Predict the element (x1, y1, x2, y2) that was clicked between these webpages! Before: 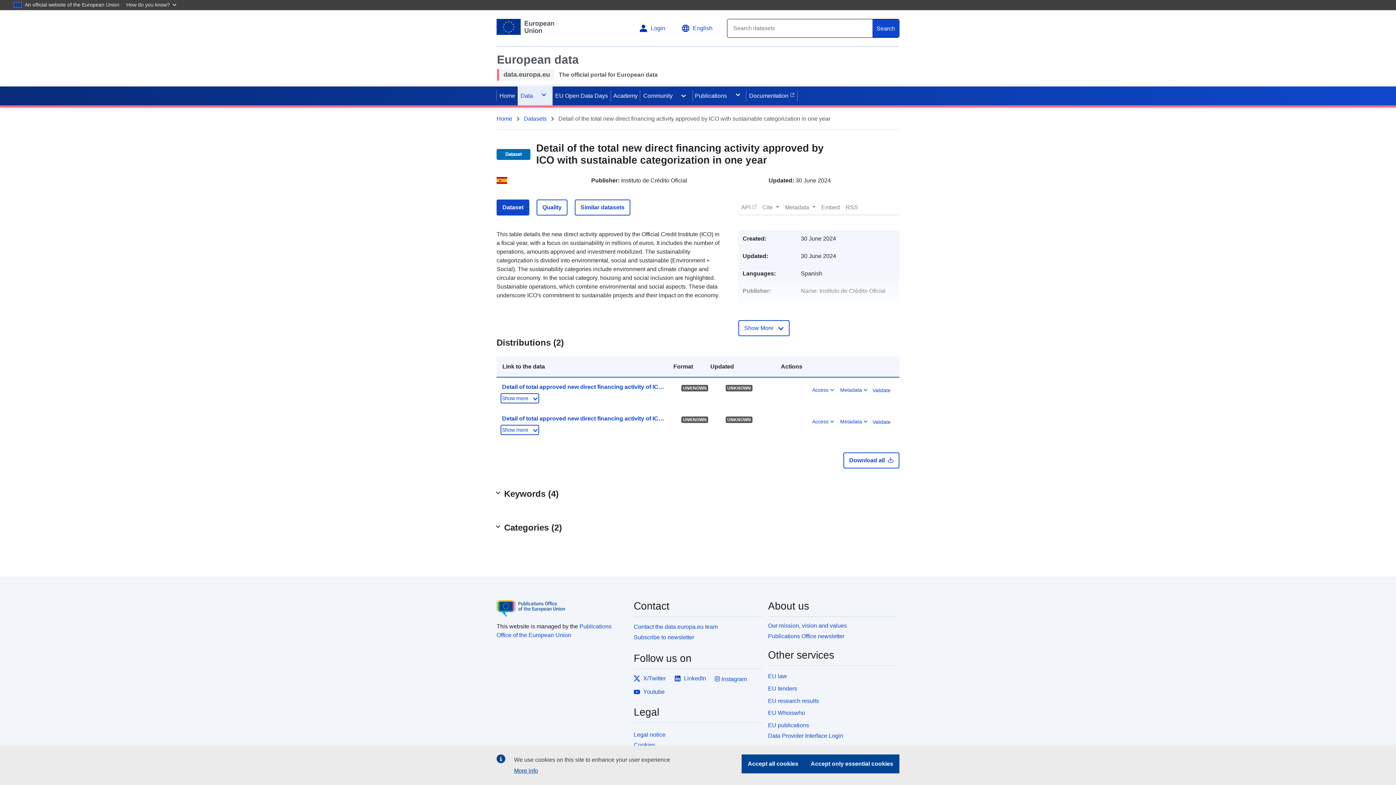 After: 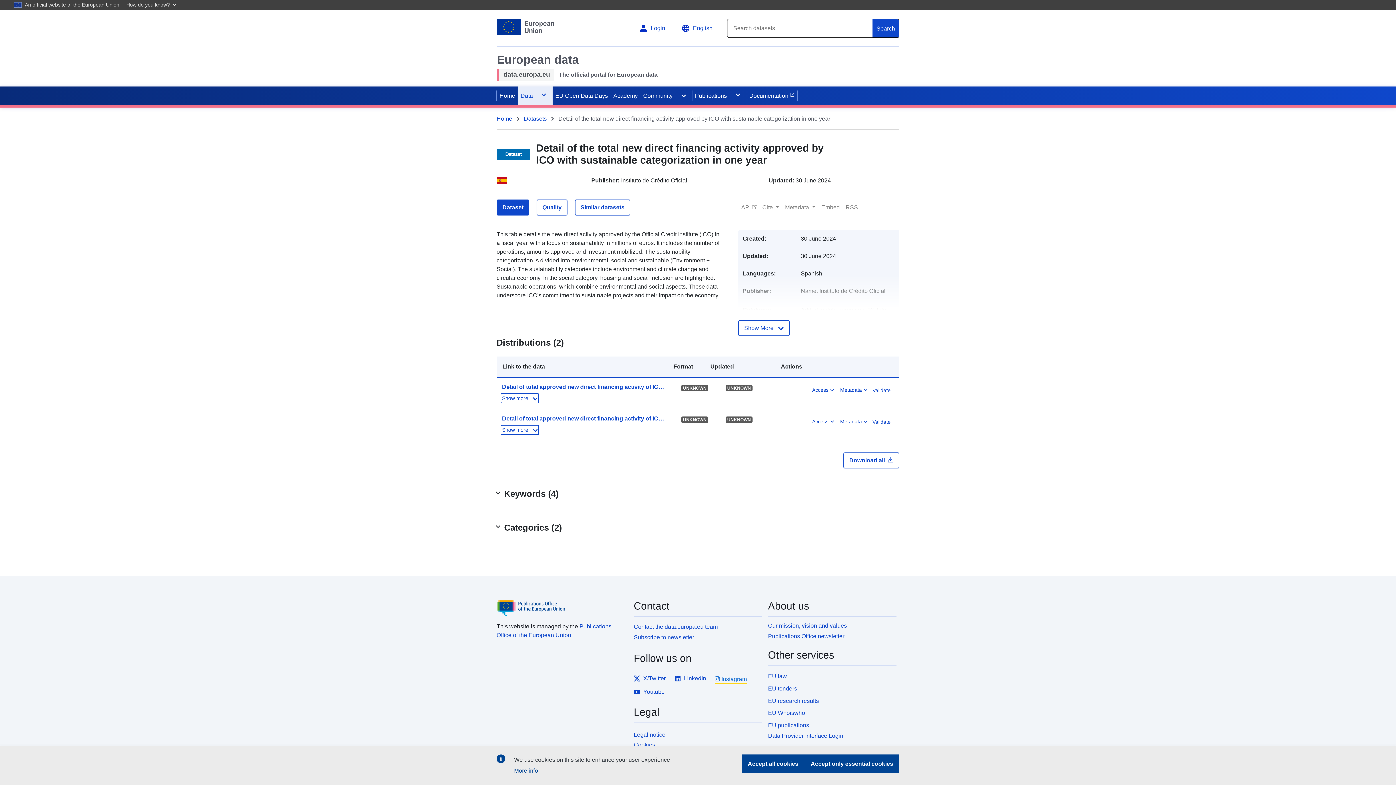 Action: bbox: (715, 674, 747, 682) label:  Instagram